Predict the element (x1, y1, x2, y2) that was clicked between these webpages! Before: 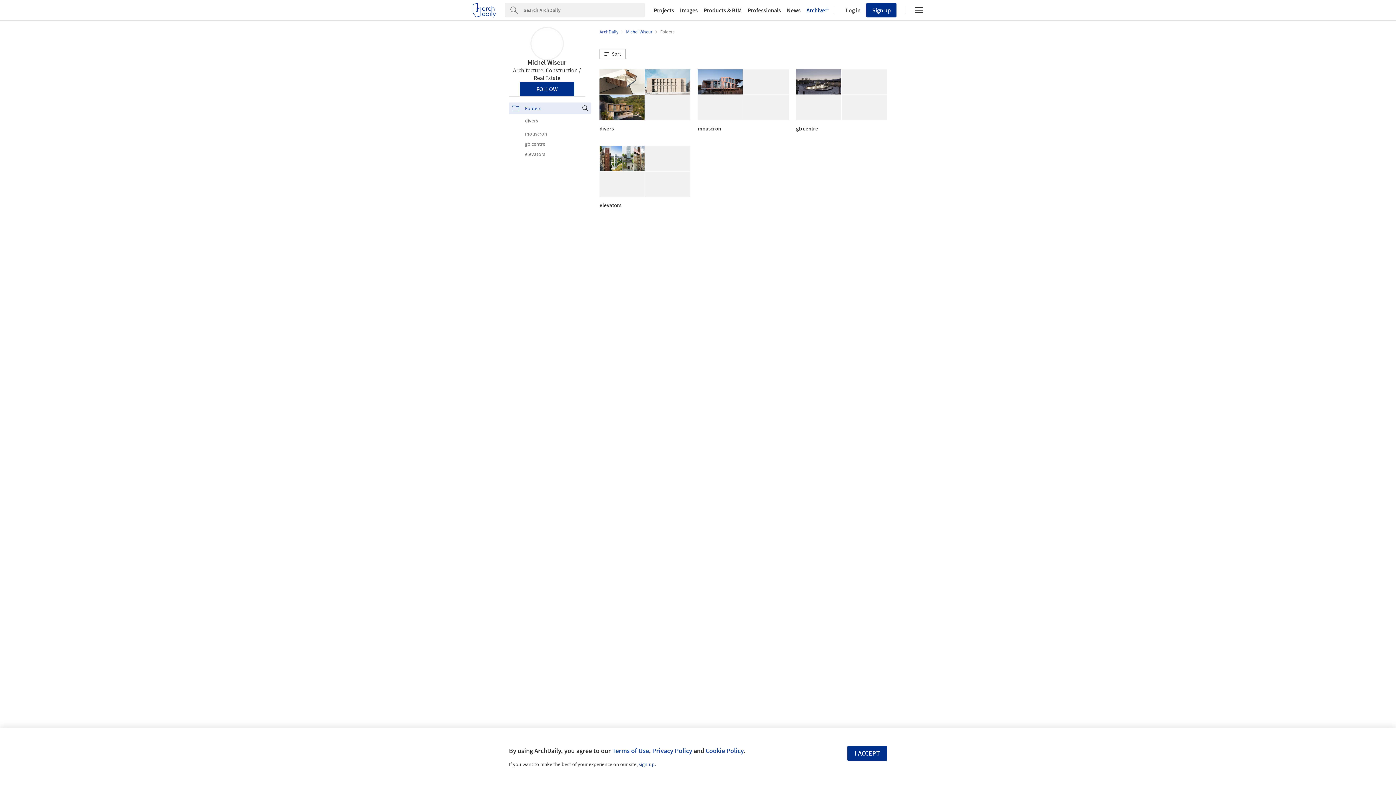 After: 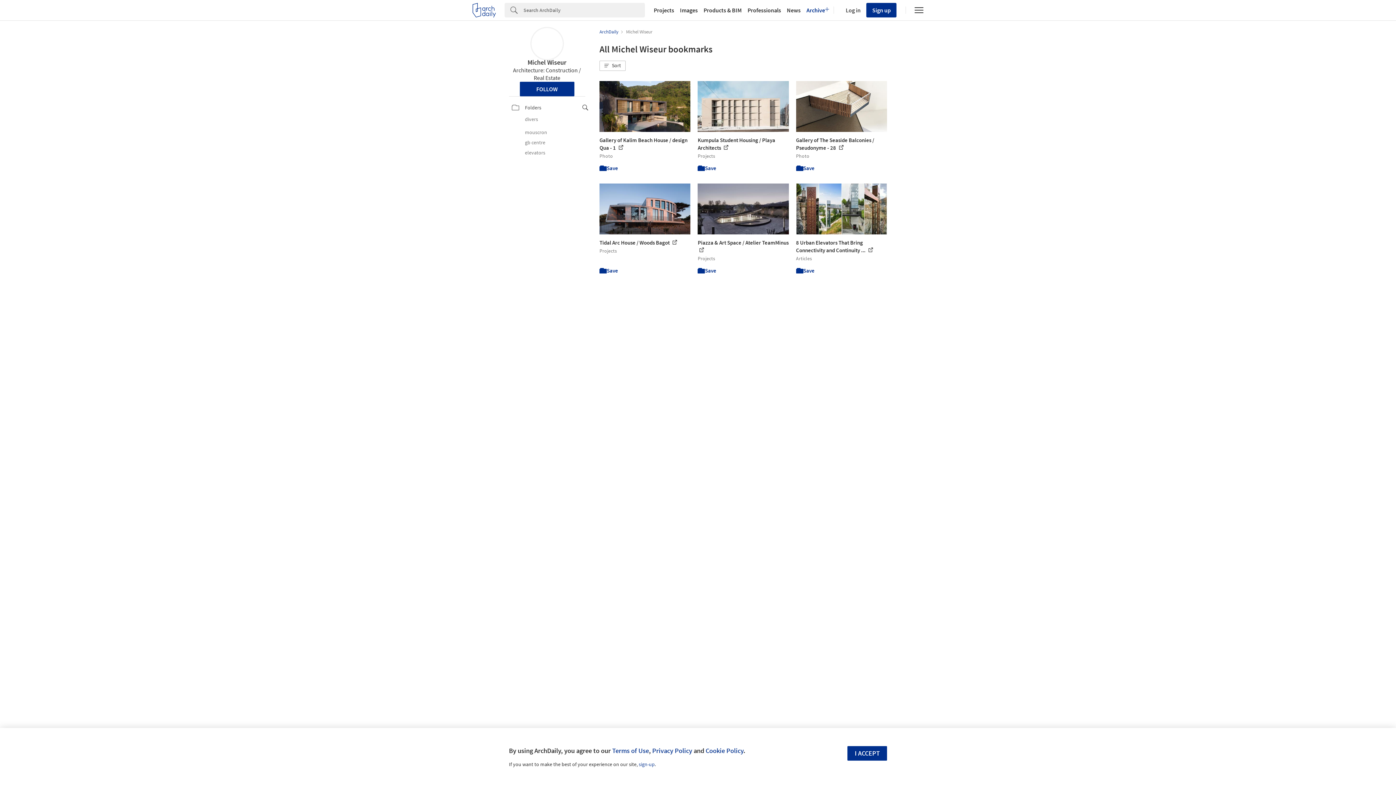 Action: label: Michel Wiseur  bbox: (626, 28, 653, 34)